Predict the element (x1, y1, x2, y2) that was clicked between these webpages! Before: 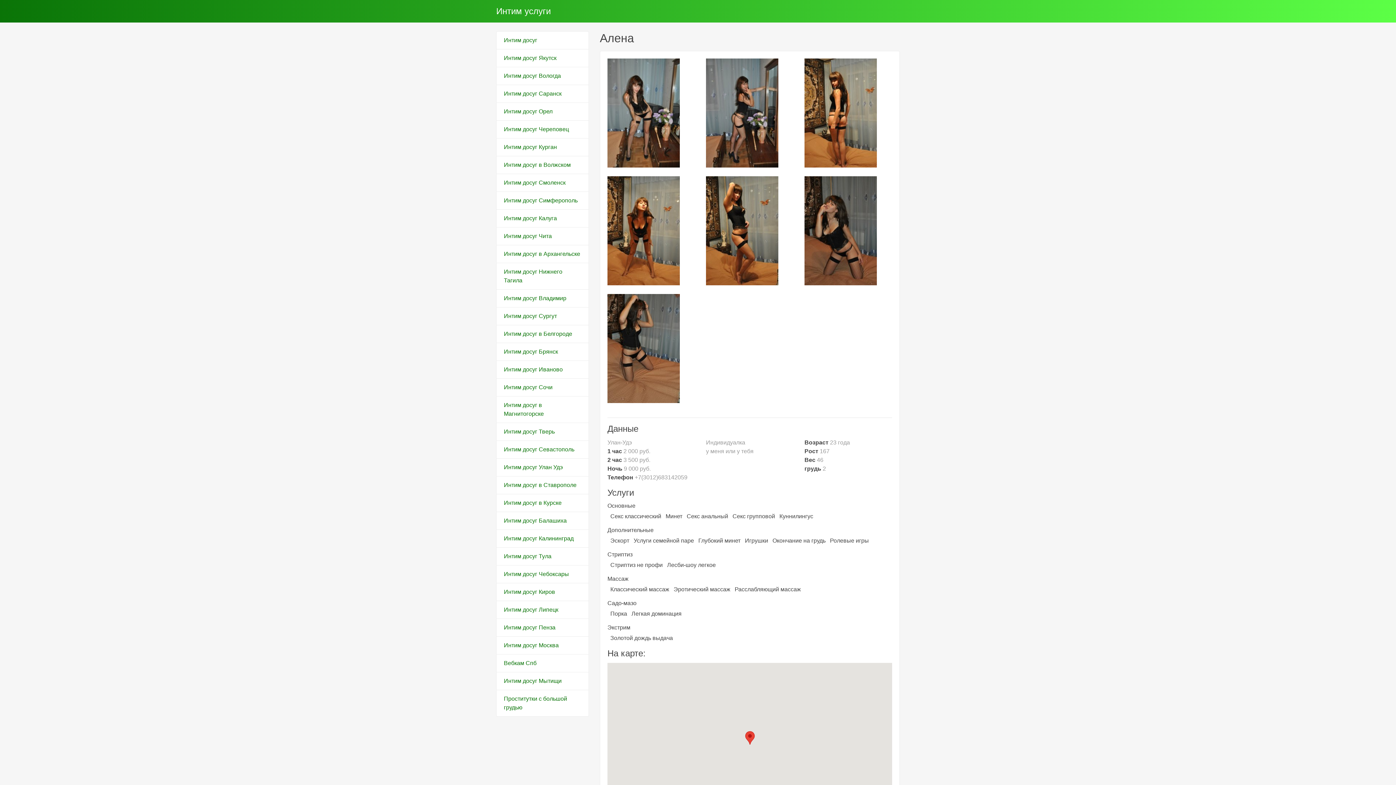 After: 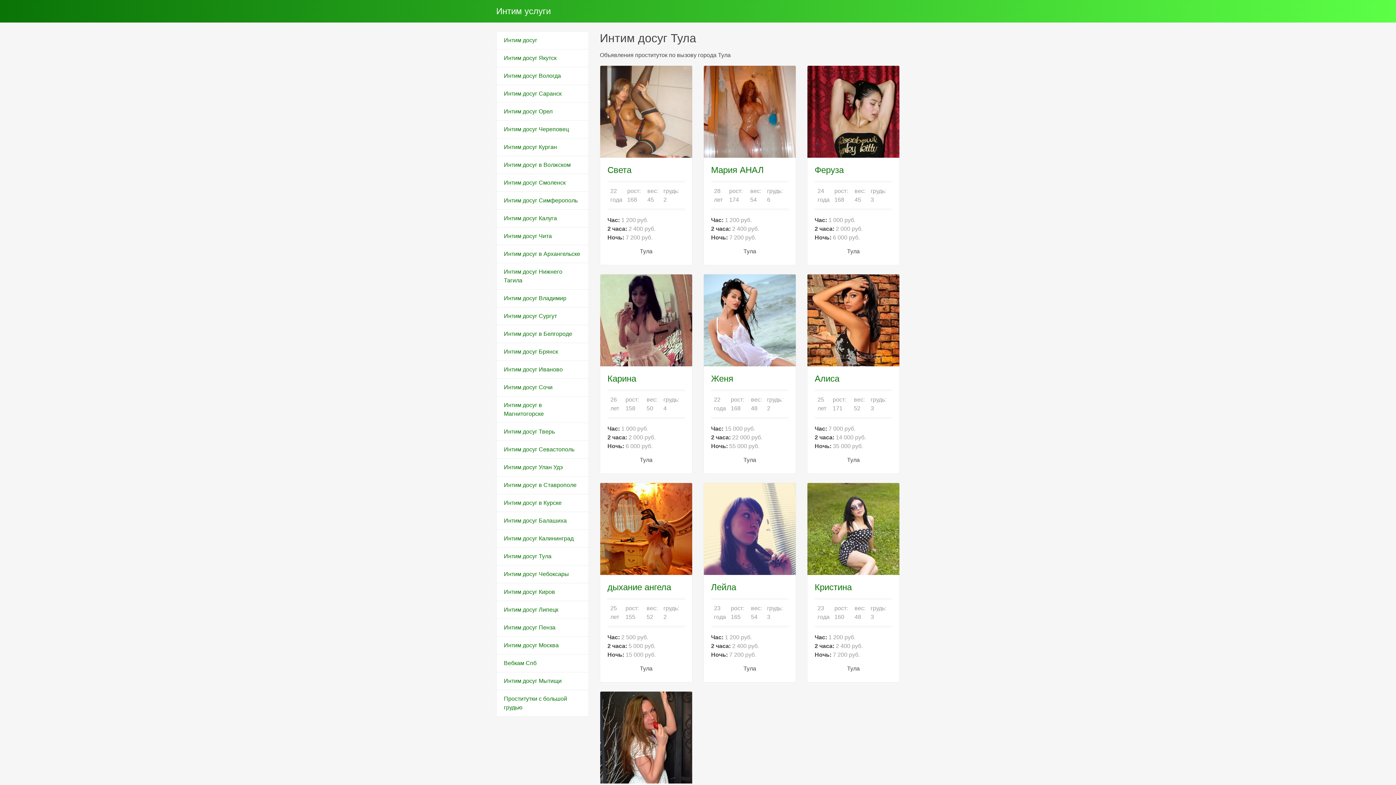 Action: bbox: (496, 547, 589, 565) label: Интим досуг Тула